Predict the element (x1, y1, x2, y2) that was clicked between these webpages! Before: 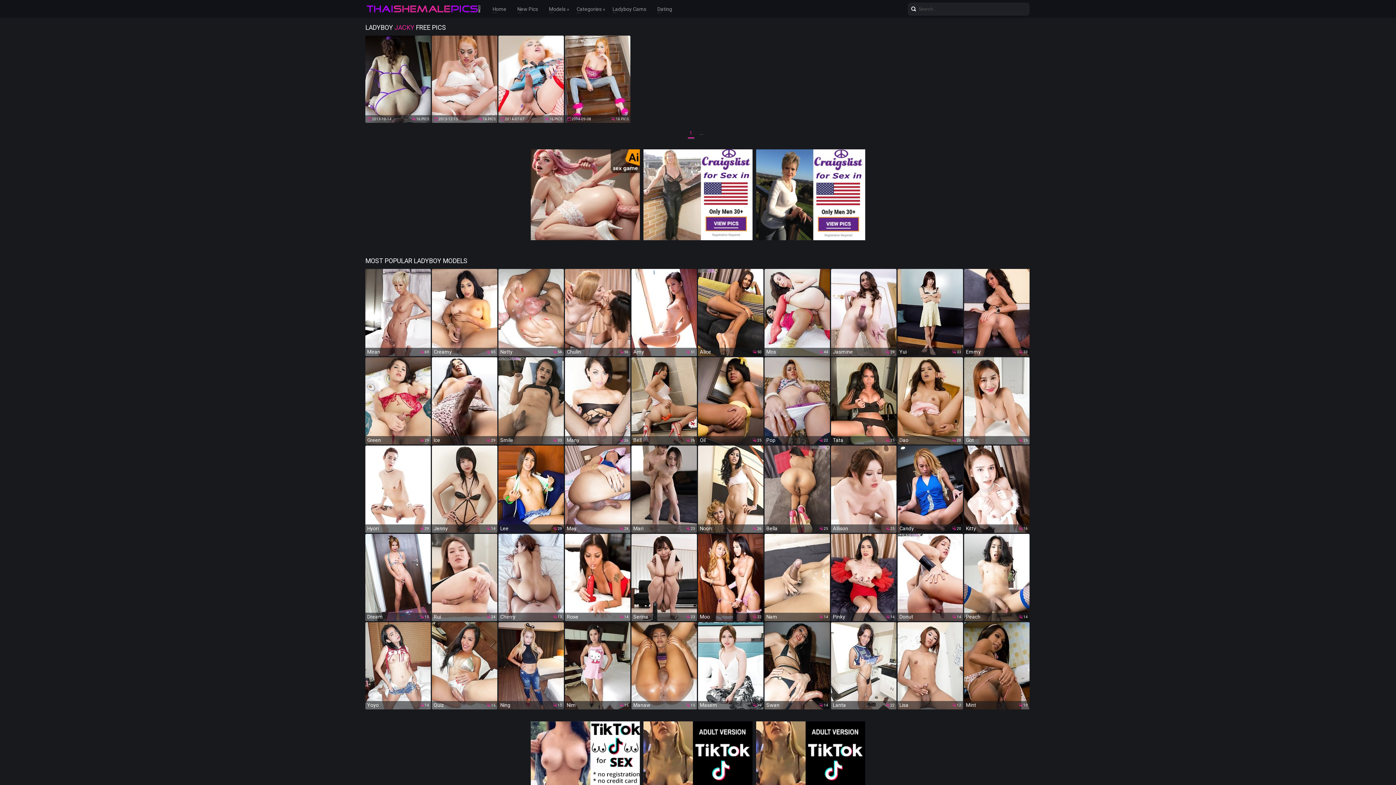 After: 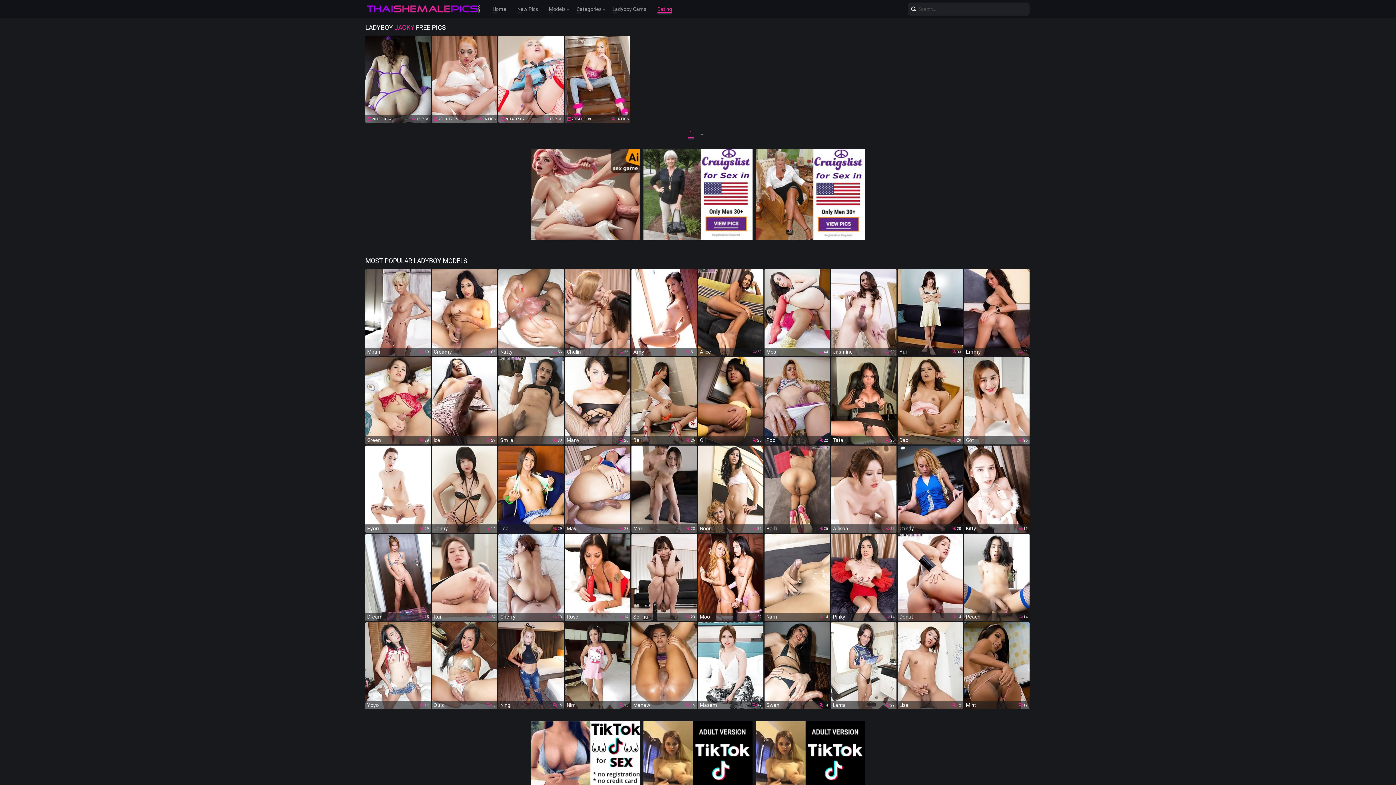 Action: label: Dating bbox: (657, 4, 672, 13)